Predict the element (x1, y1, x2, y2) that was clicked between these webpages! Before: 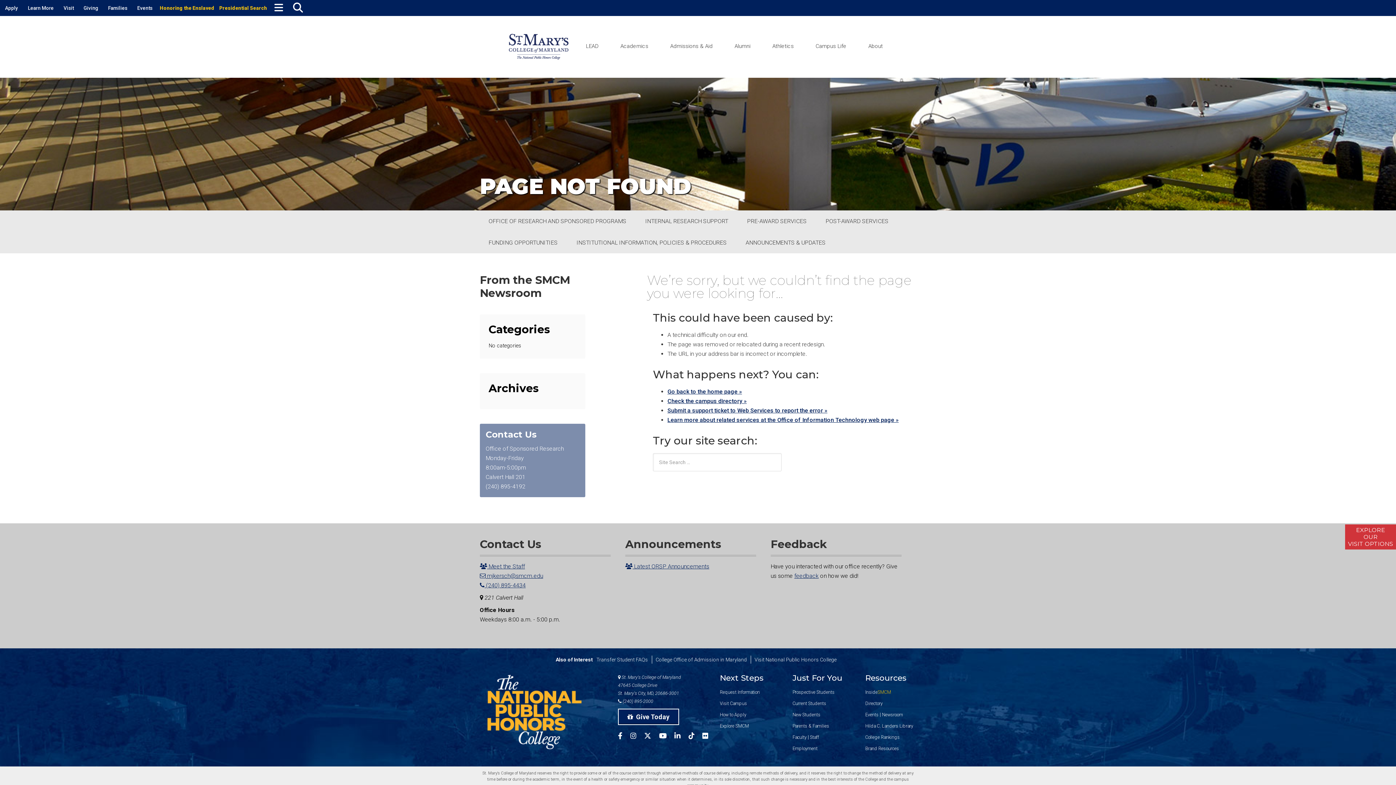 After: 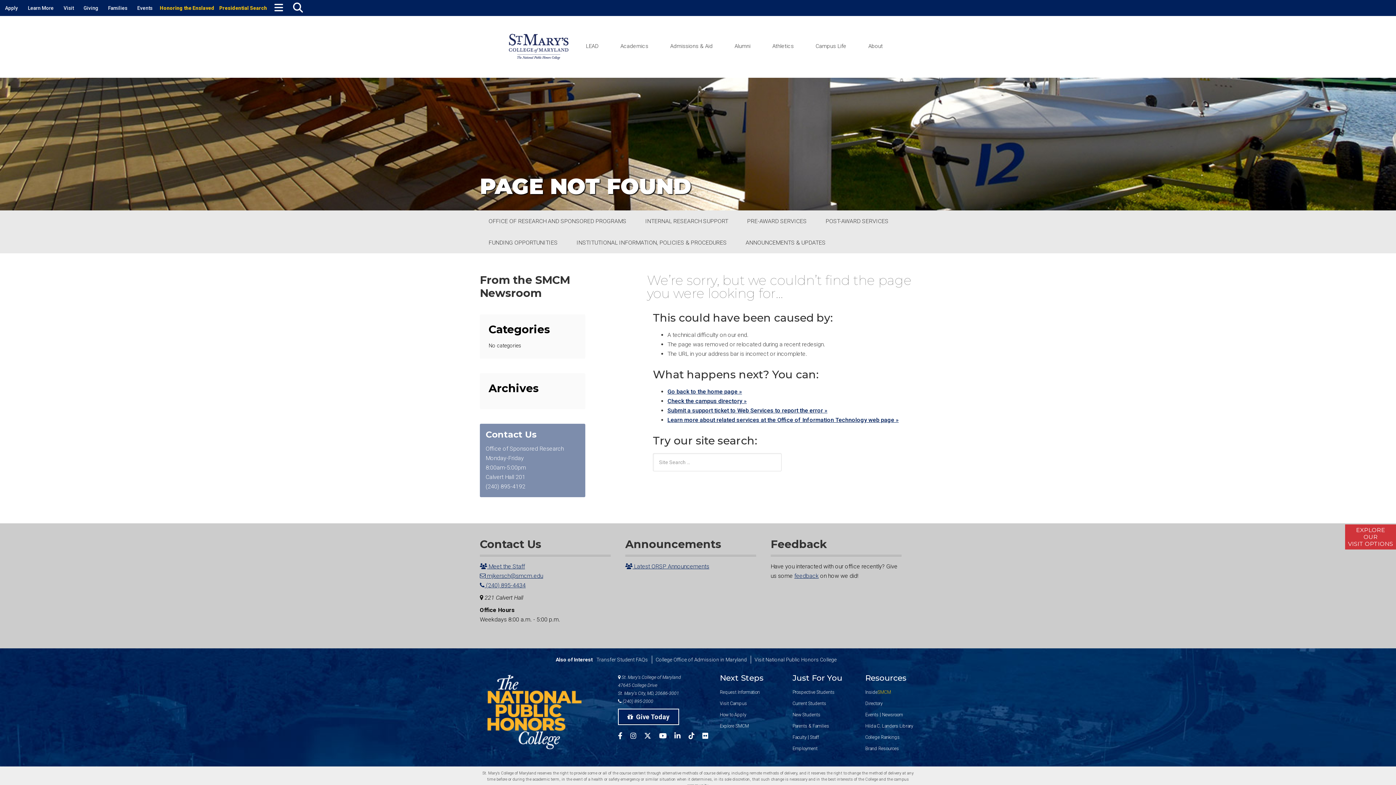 Action: bbox: (480, 273, 570, 300) label: From the SMCM Newsroom